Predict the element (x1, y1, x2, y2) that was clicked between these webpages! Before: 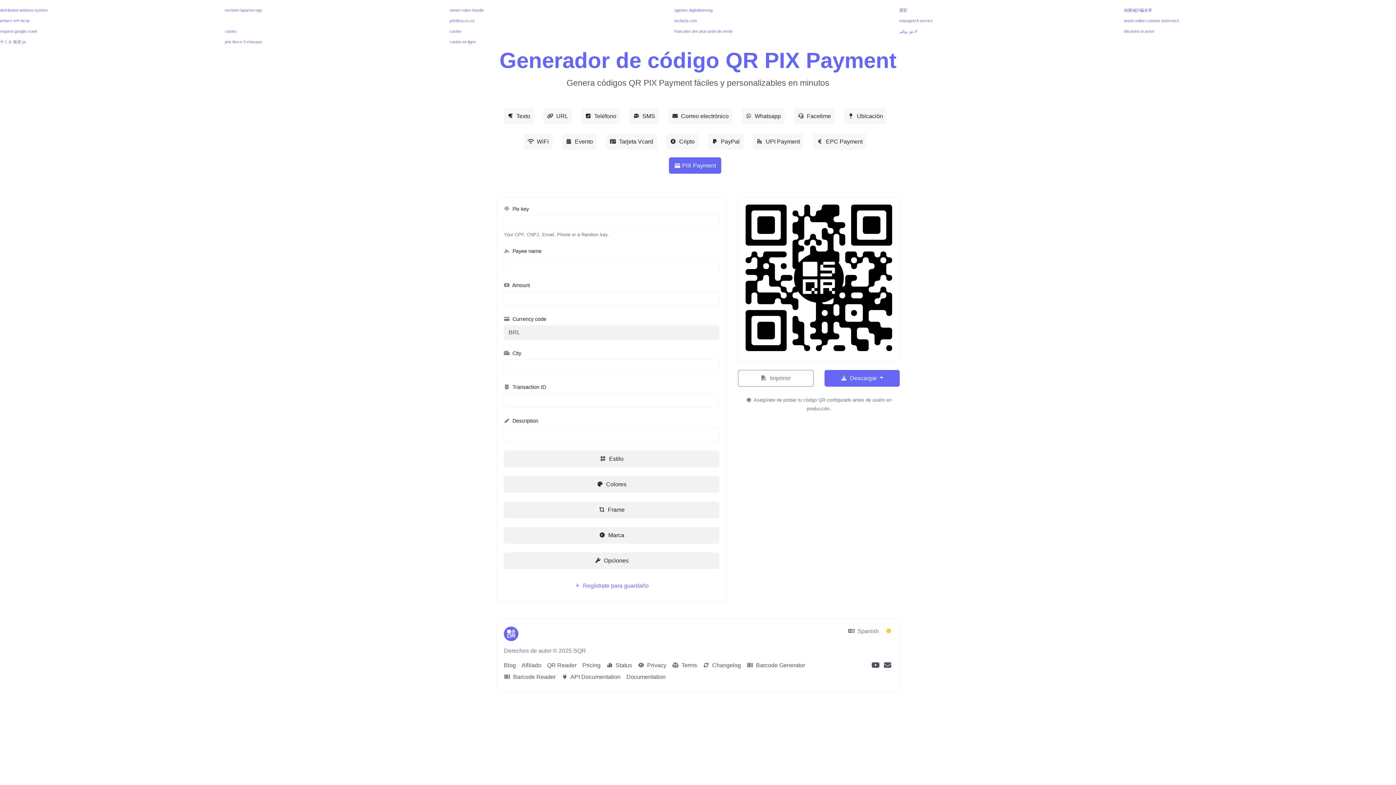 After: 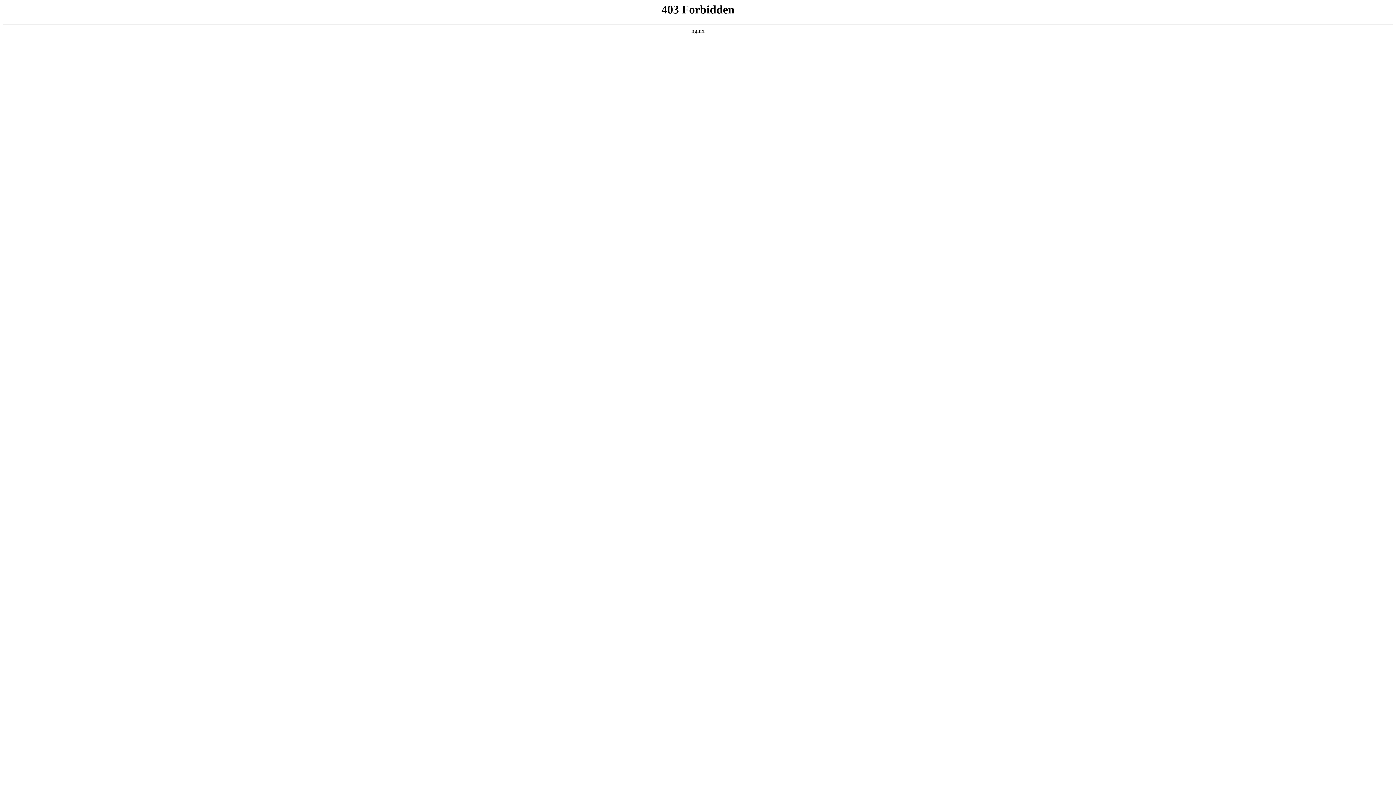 Action: bbox: (224, 8, 262, 12) label: excision laparoscopy